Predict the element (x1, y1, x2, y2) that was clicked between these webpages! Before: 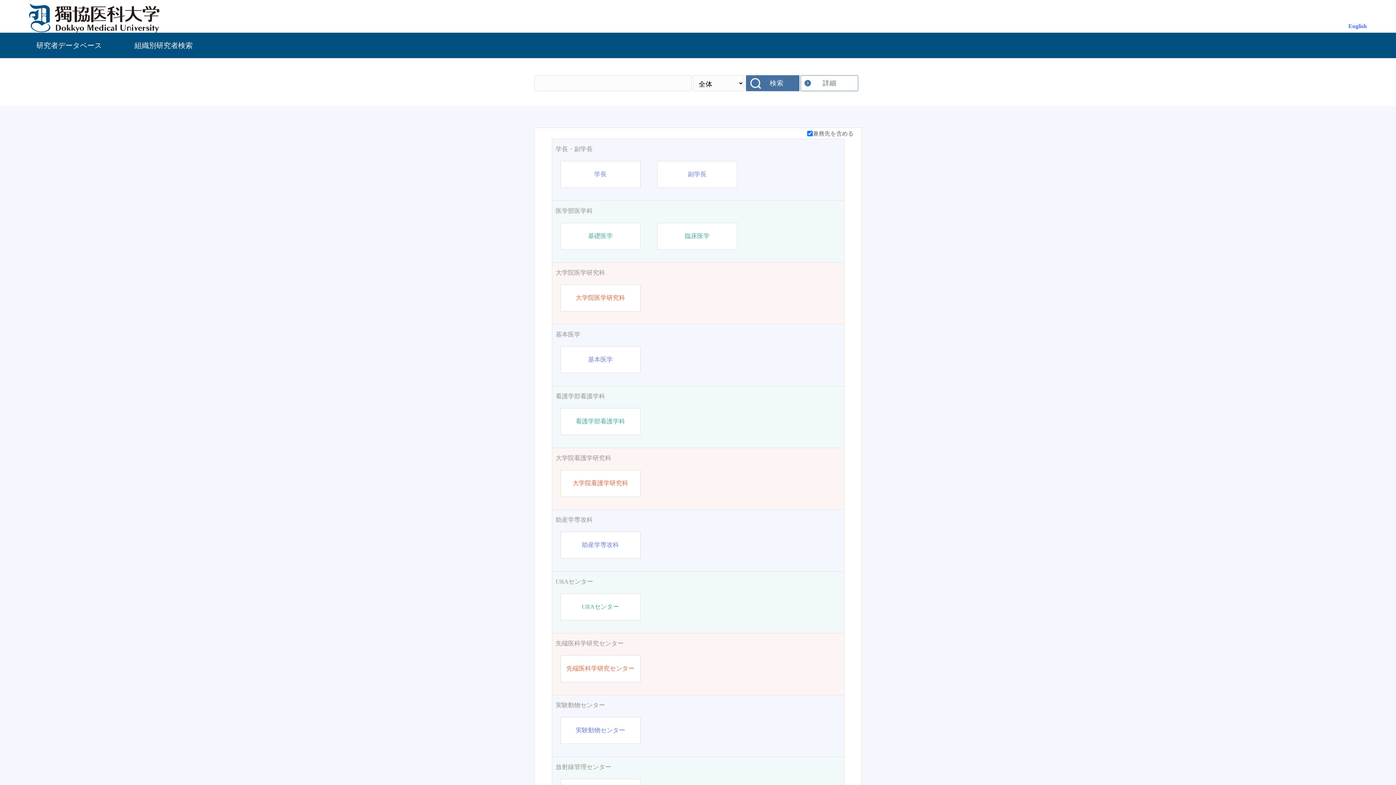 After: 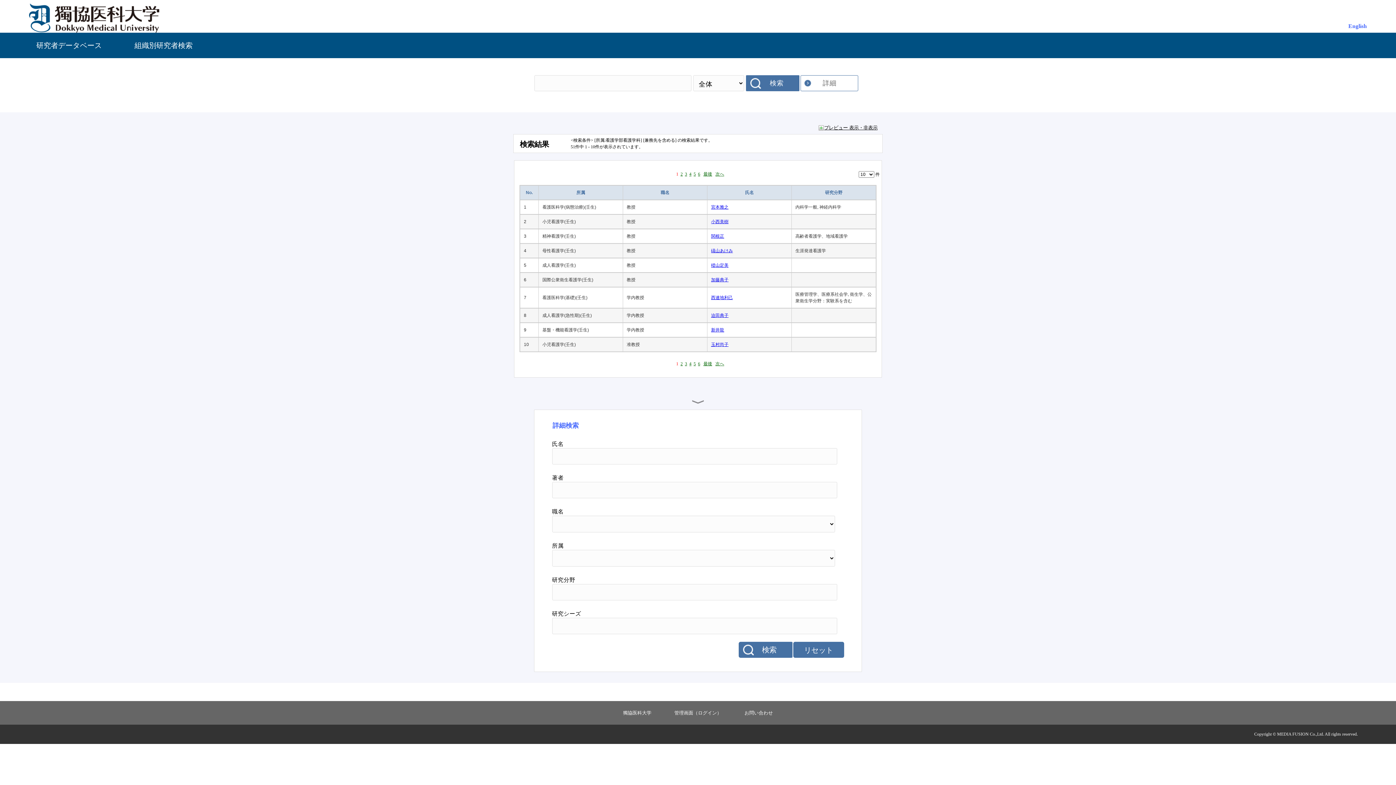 Action: label: 看護学部看護学科 bbox: (555, 392, 840, 401)